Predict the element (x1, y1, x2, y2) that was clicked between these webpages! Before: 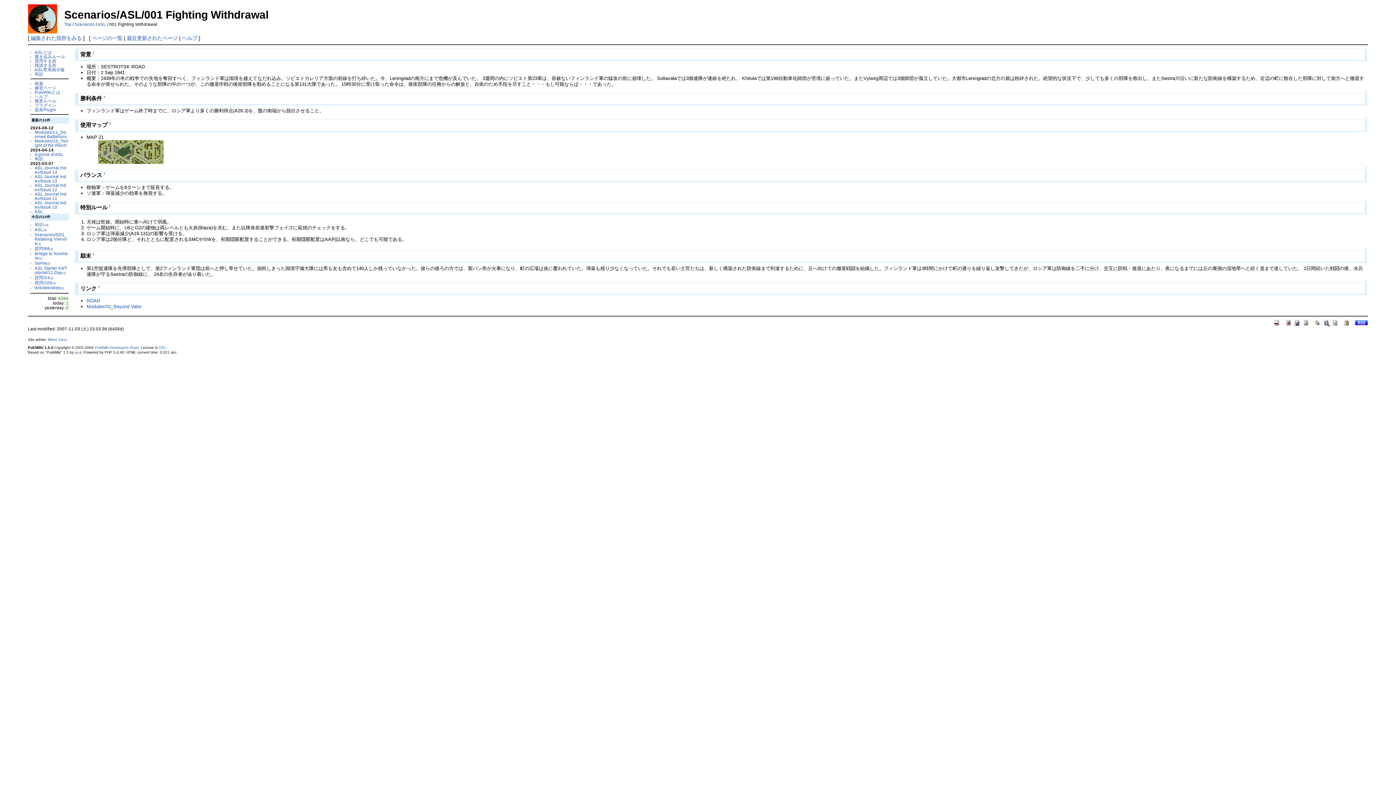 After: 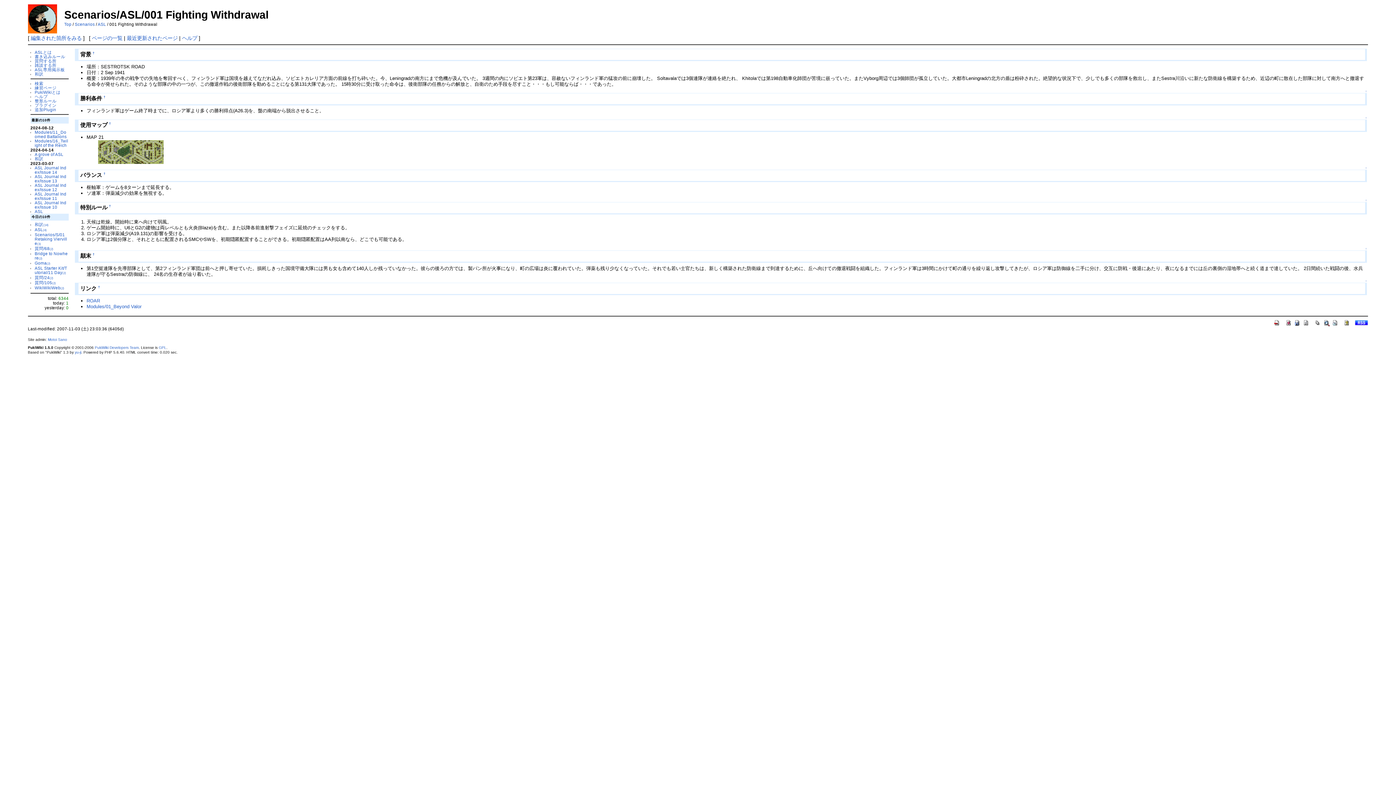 Action: bbox: (1302, 319, 1310, 325)